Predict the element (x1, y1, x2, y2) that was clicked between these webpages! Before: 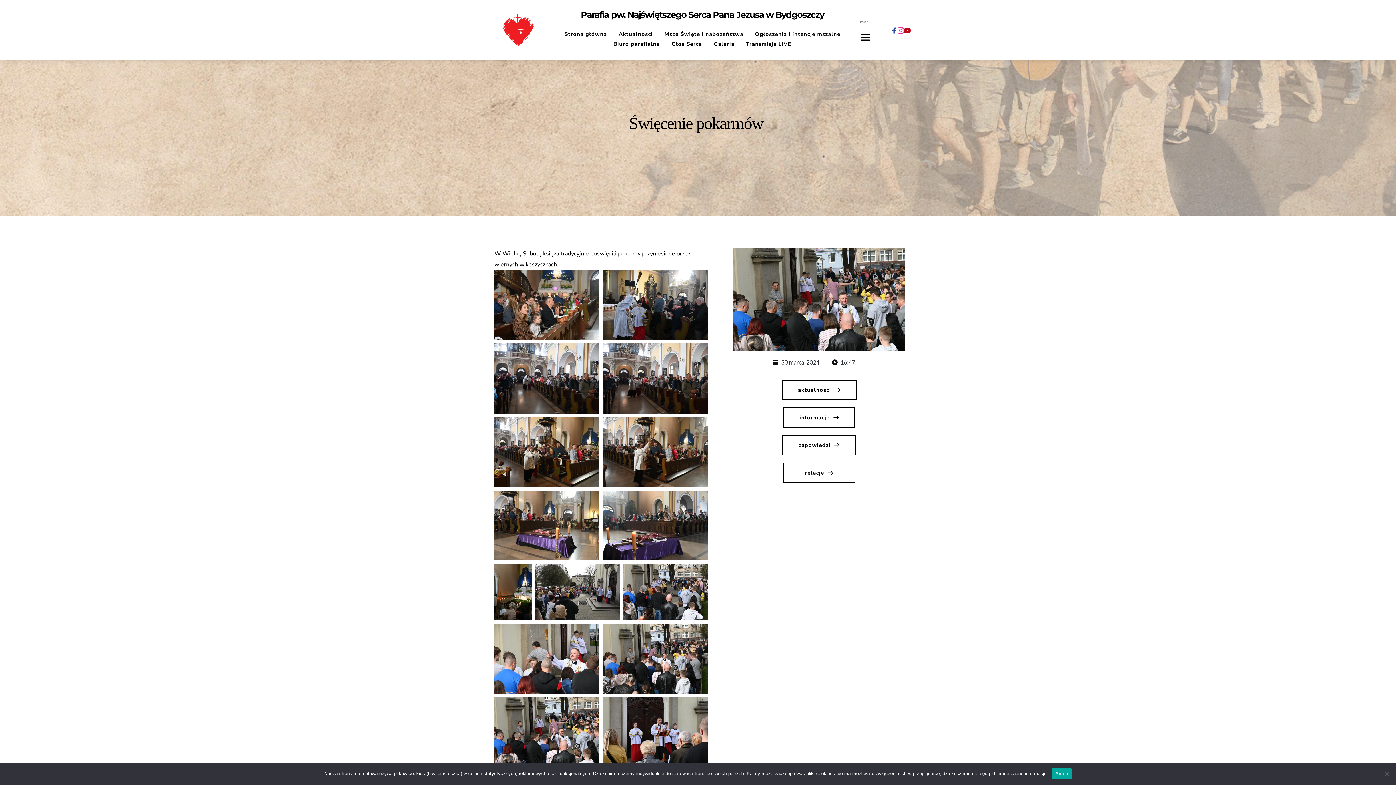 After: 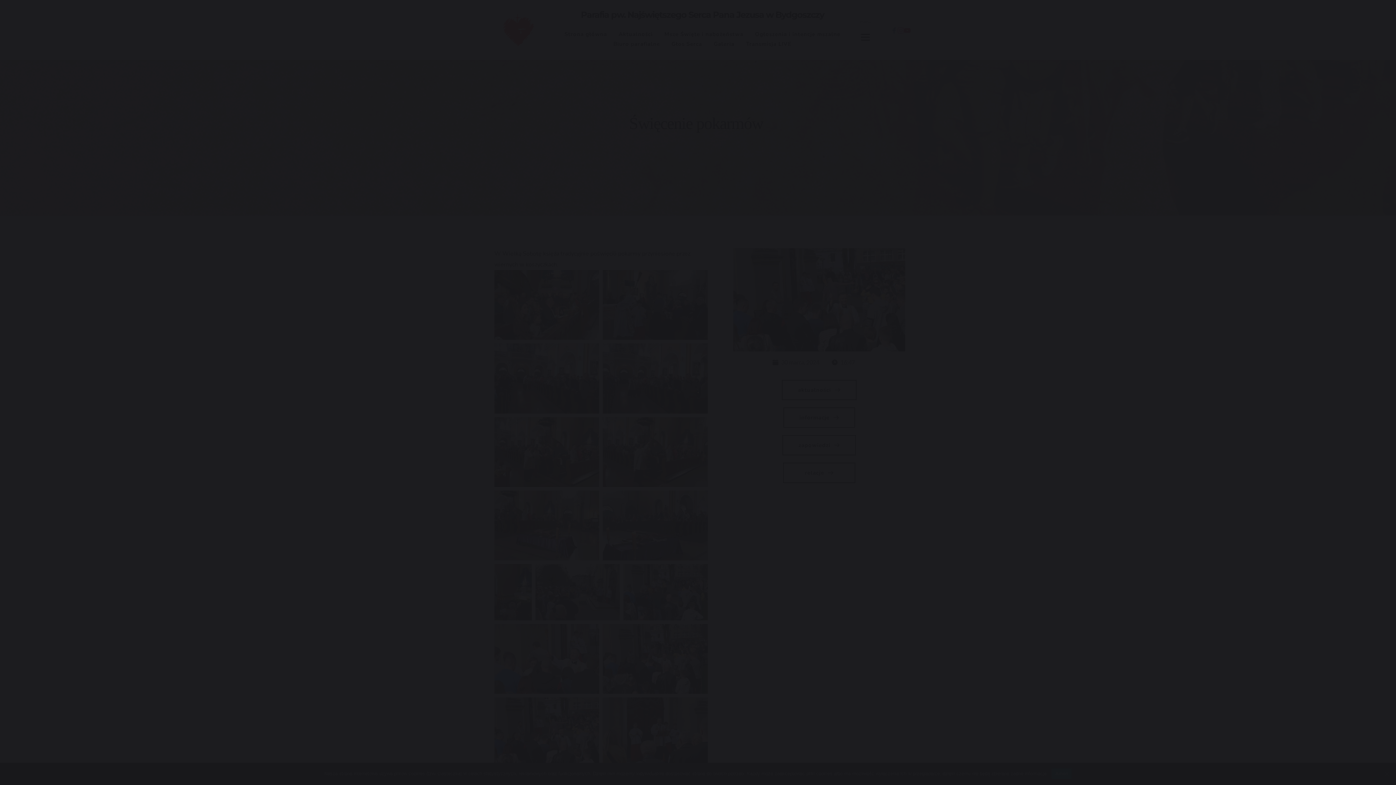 Action: bbox: (494, 564, 532, 620) label: Otwórz obrazek w Wyświetlarce